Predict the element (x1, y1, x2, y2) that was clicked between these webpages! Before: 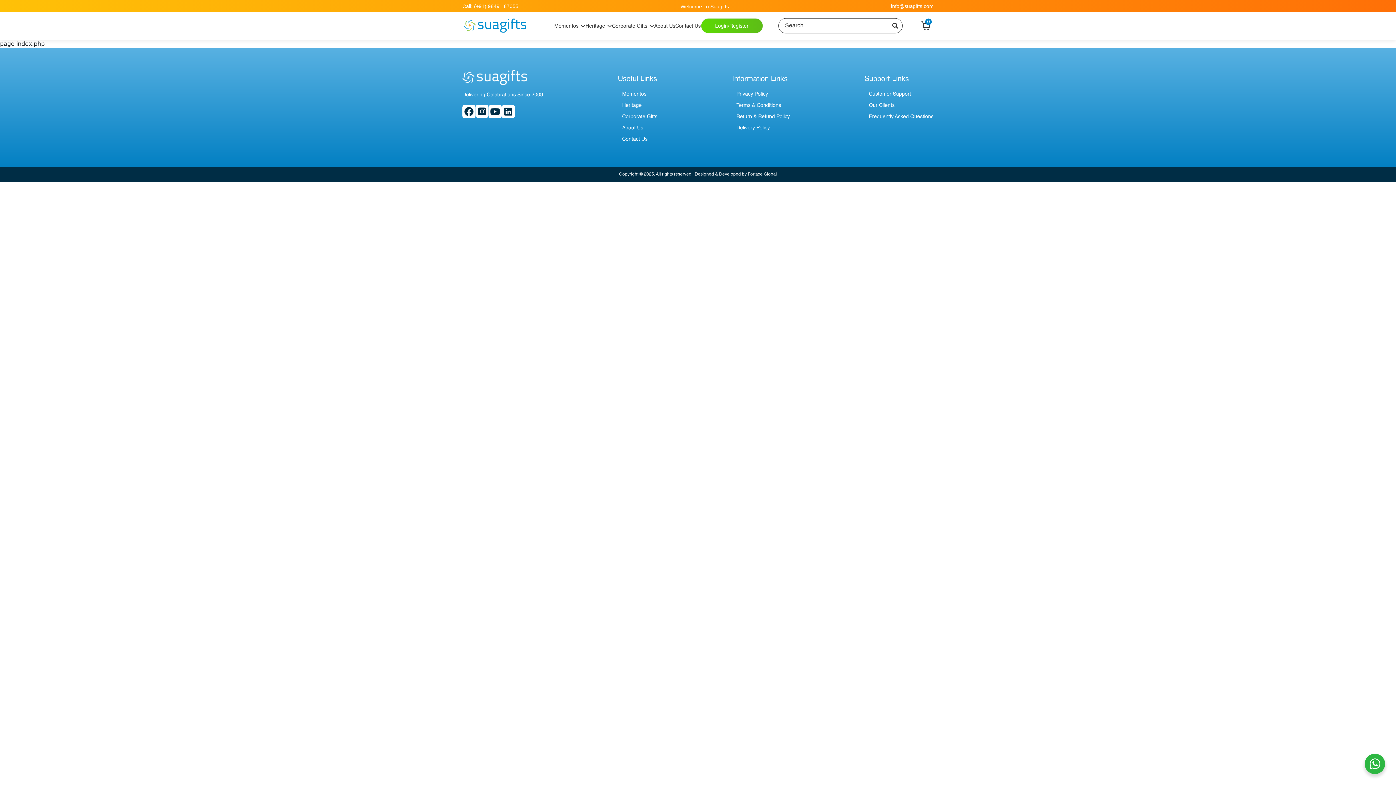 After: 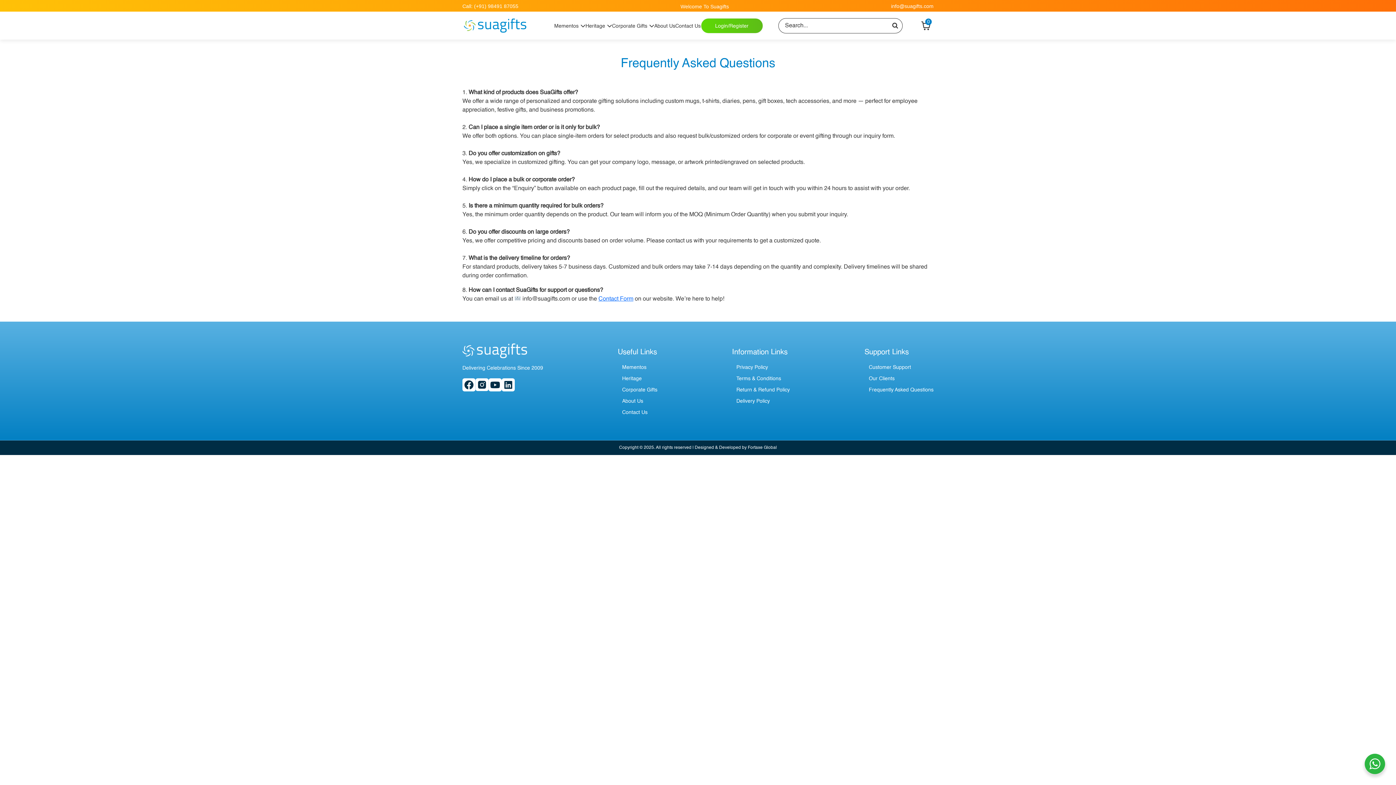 Action: bbox: (869, 114, 933, 119) label: Frequently Asked Questions